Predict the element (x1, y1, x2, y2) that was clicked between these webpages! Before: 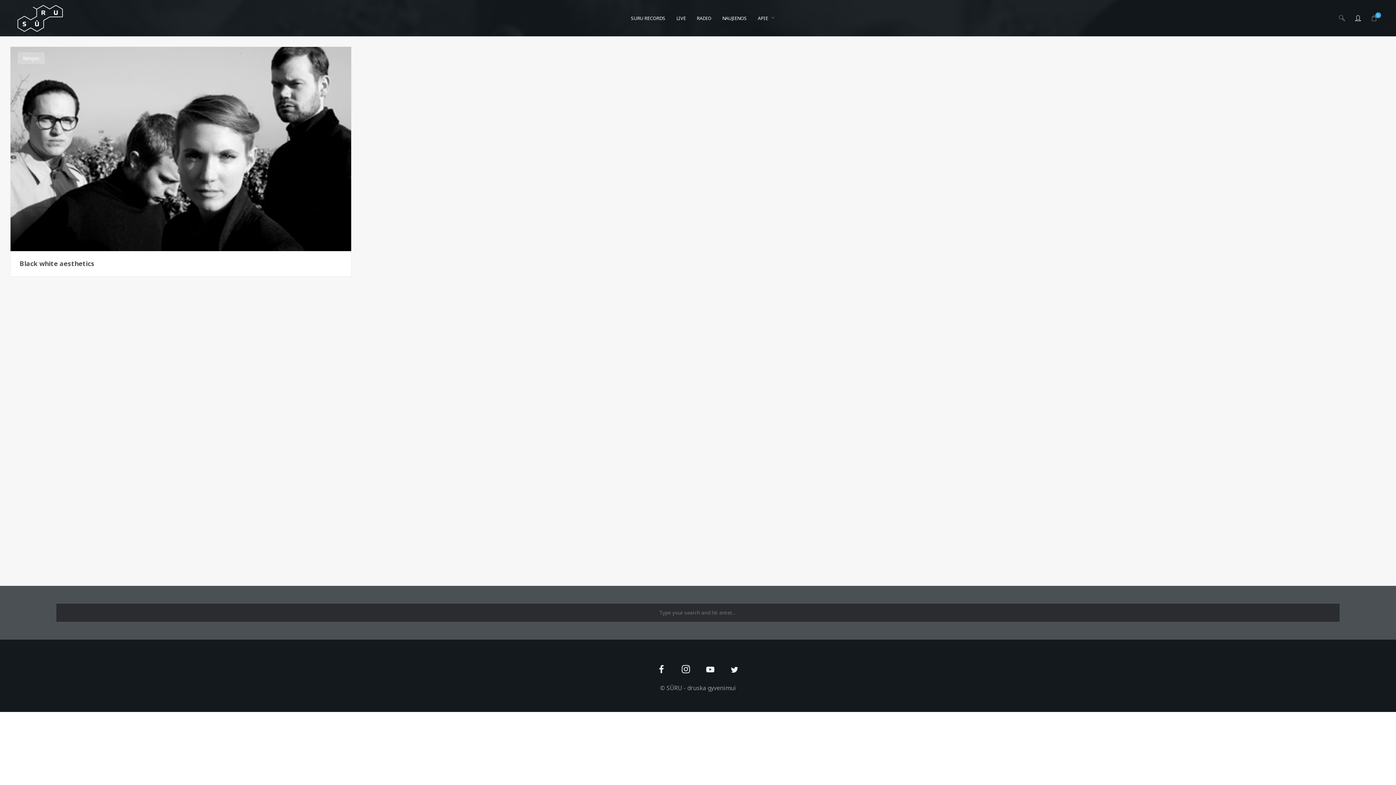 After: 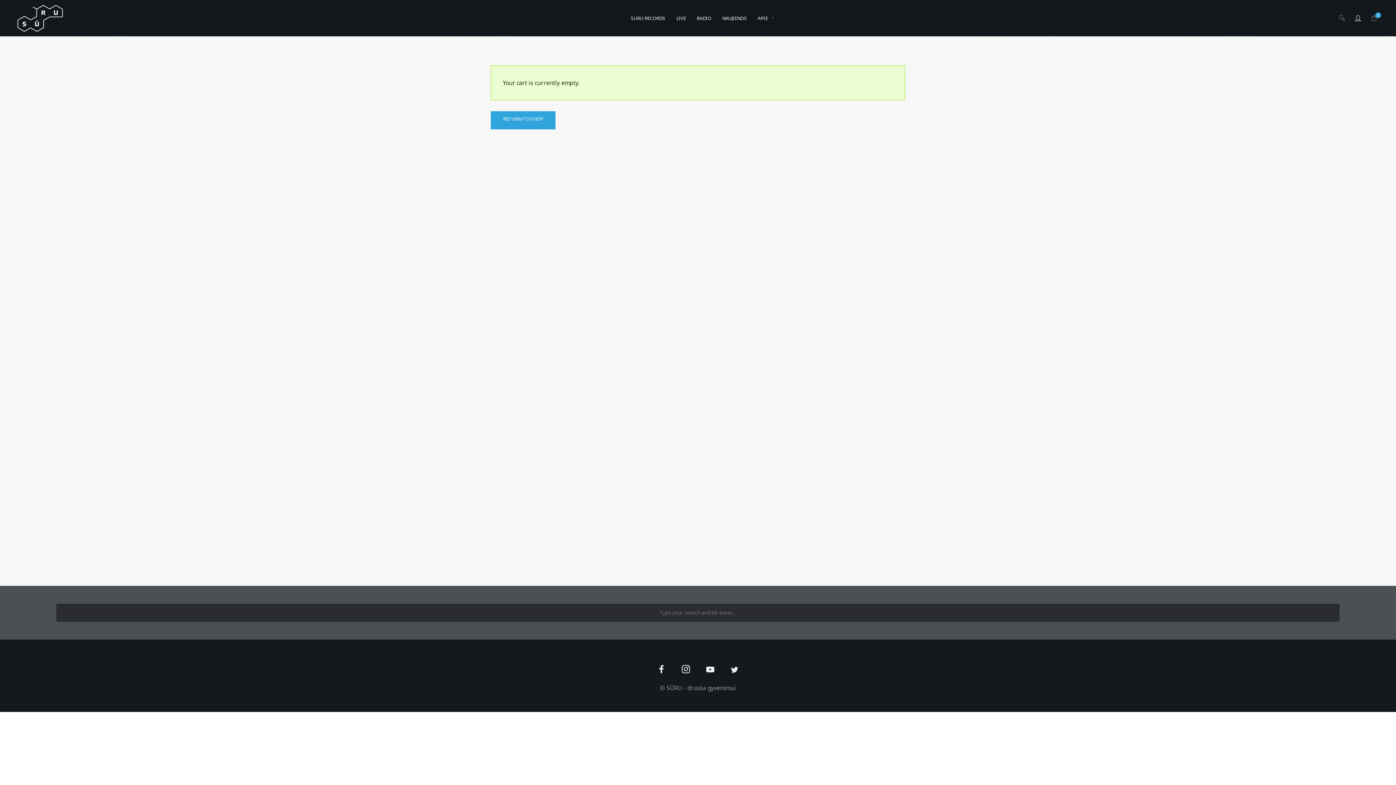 Action: label: 0 bbox: (1366, 0, 1382, 36)